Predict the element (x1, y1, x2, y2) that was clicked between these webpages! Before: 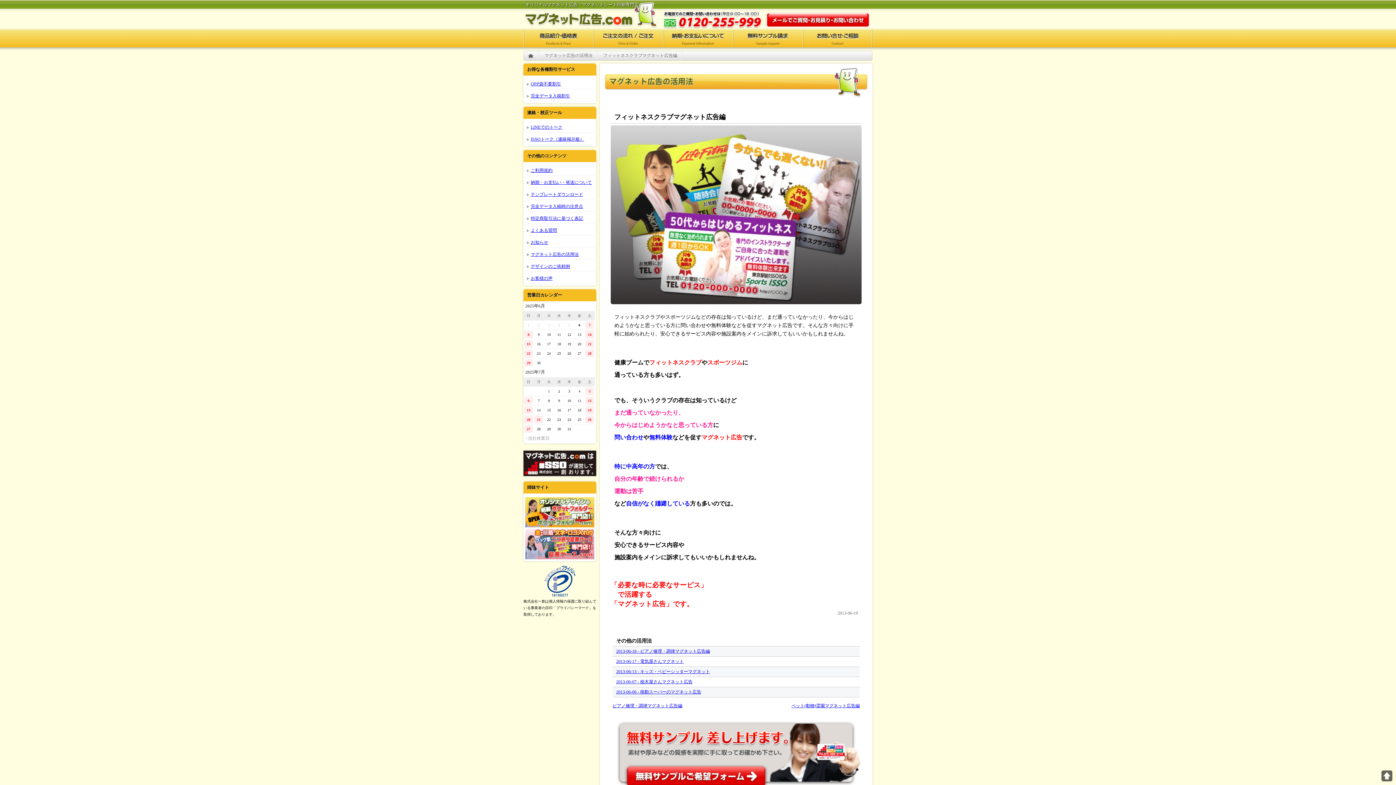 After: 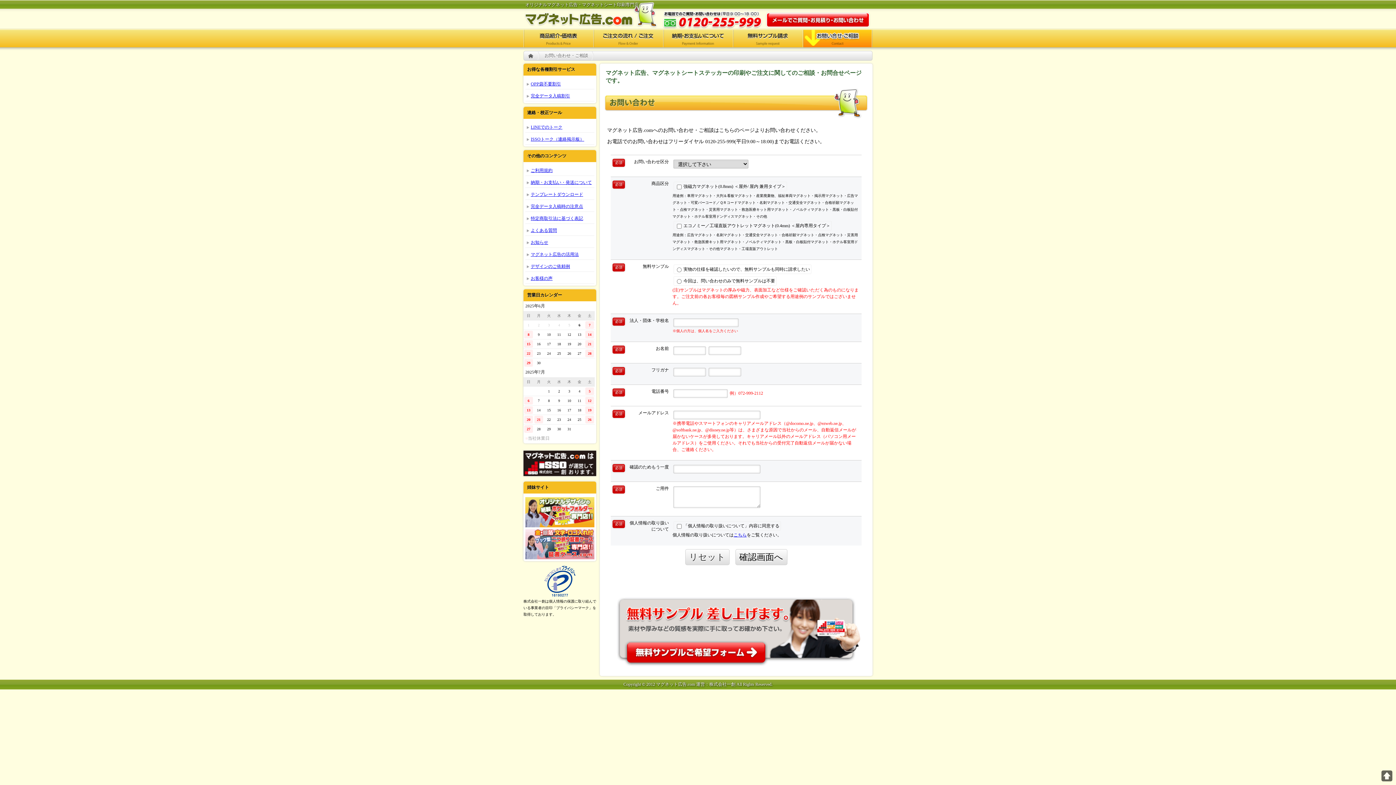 Action: label: お問い合わせ bbox: (763, 10, 872, 29)